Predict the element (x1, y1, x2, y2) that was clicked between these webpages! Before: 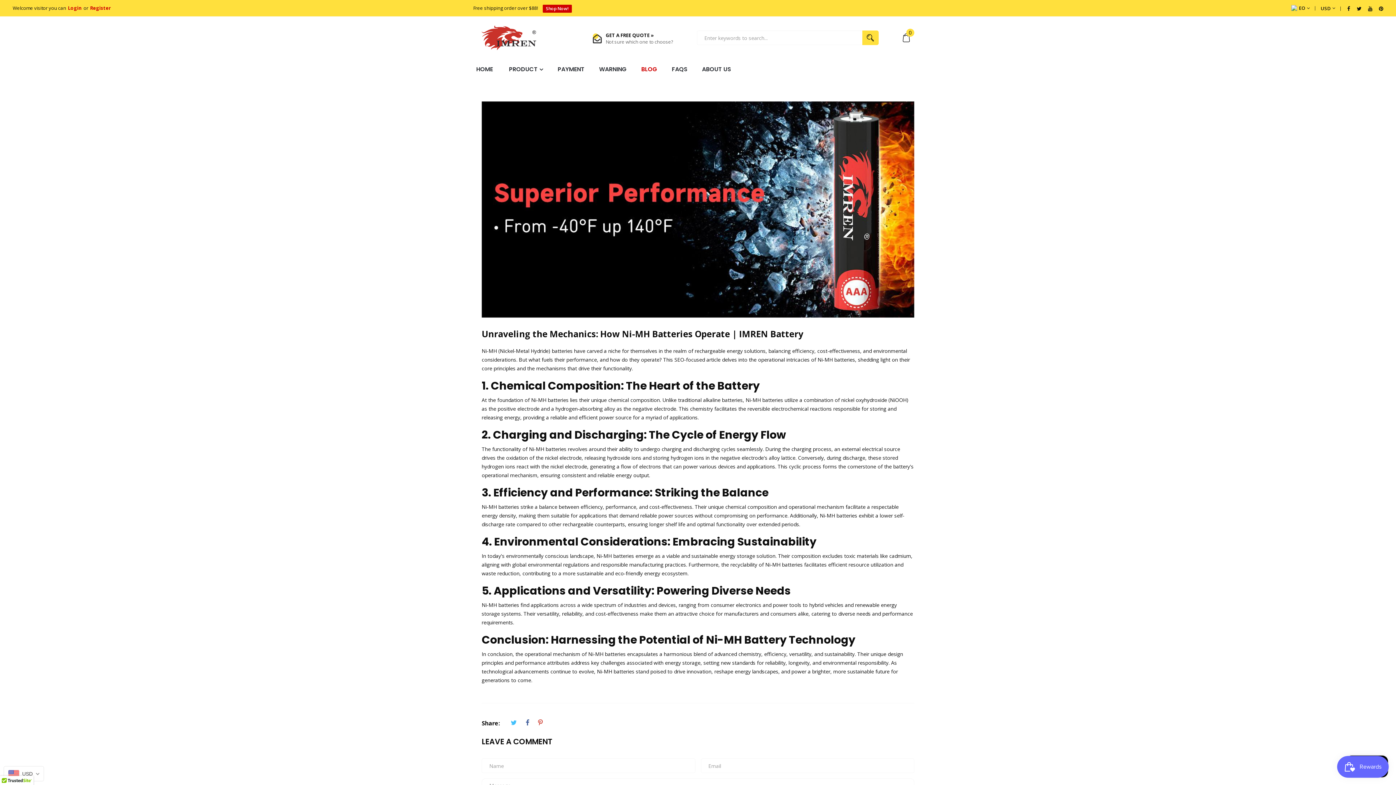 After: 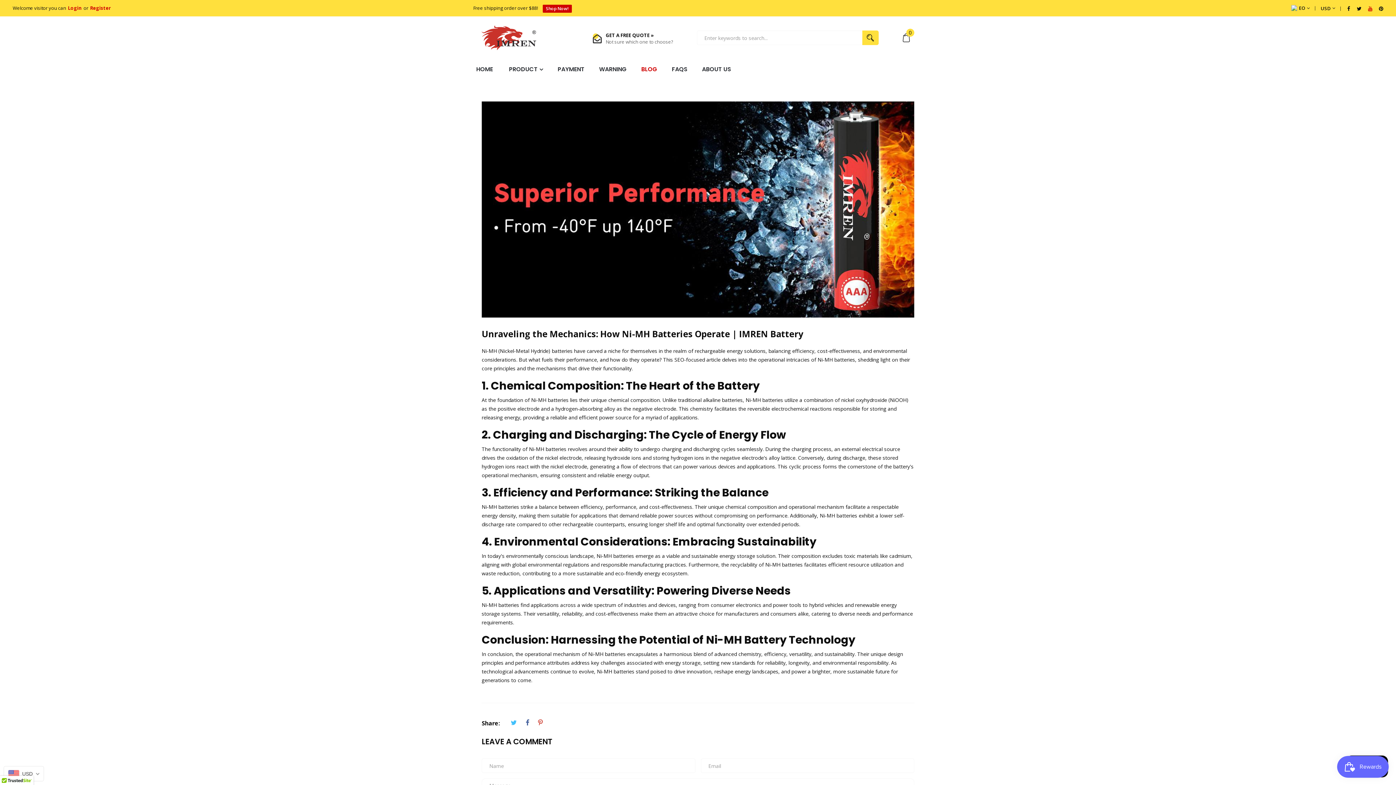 Action: bbox: (1368, 5, 1372, 12)